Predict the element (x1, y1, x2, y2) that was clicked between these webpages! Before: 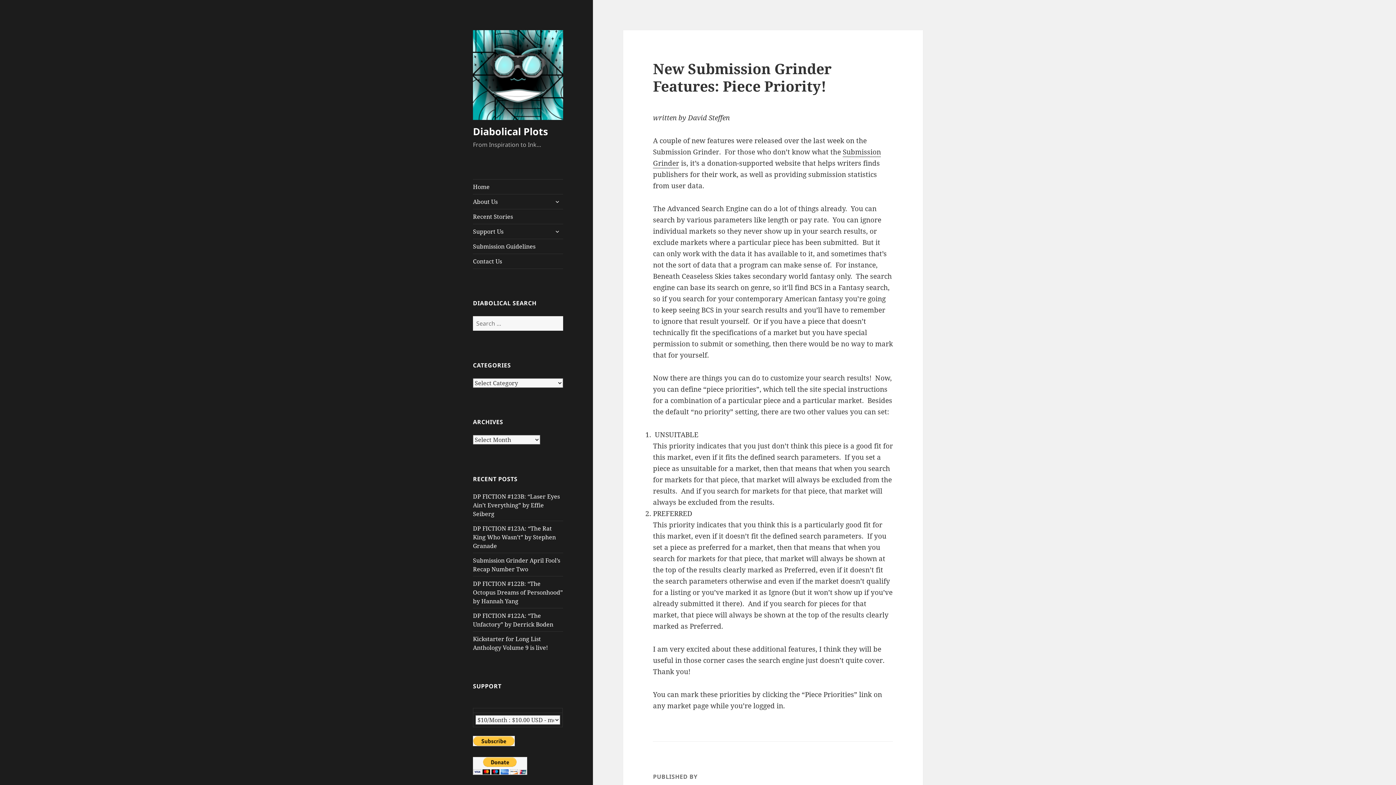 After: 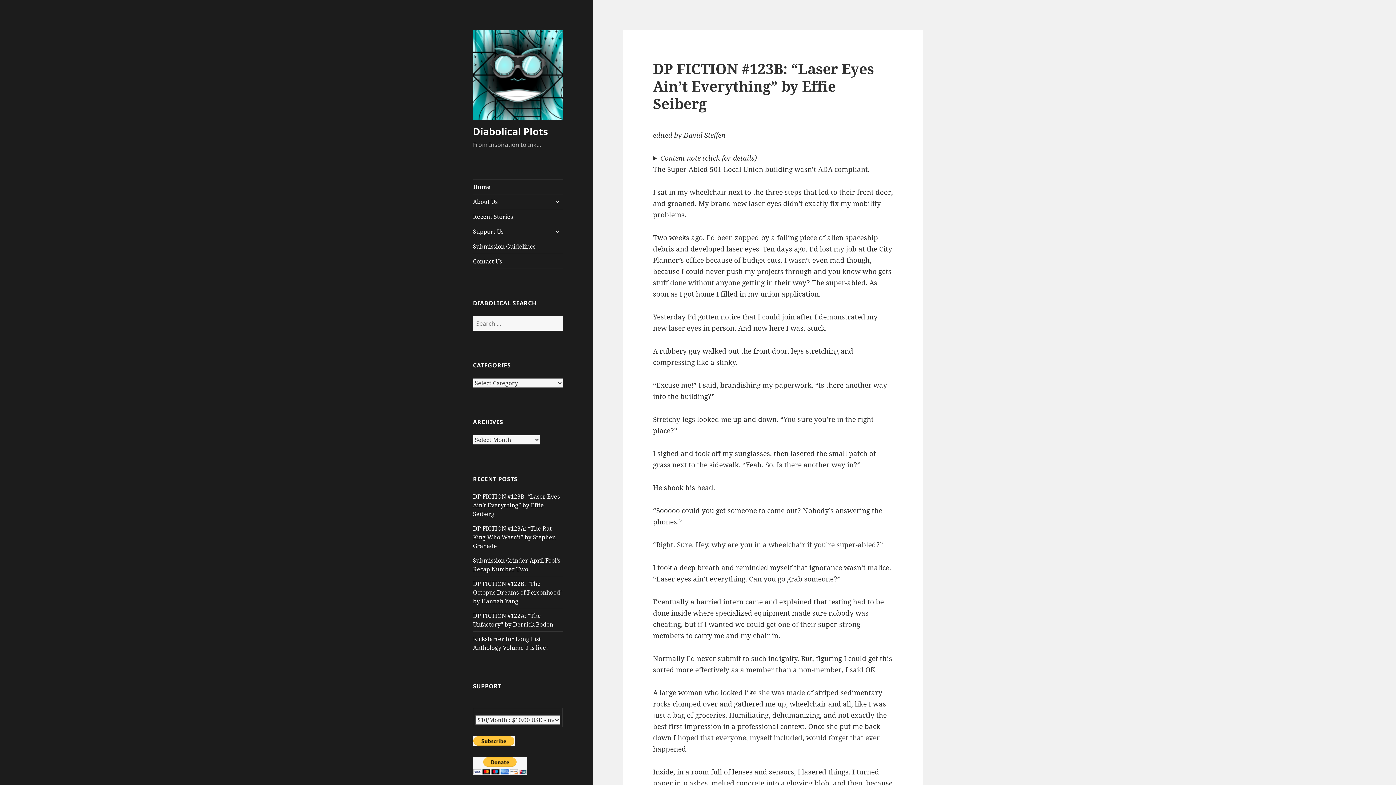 Action: label: Home bbox: (473, 179, 563, 194)